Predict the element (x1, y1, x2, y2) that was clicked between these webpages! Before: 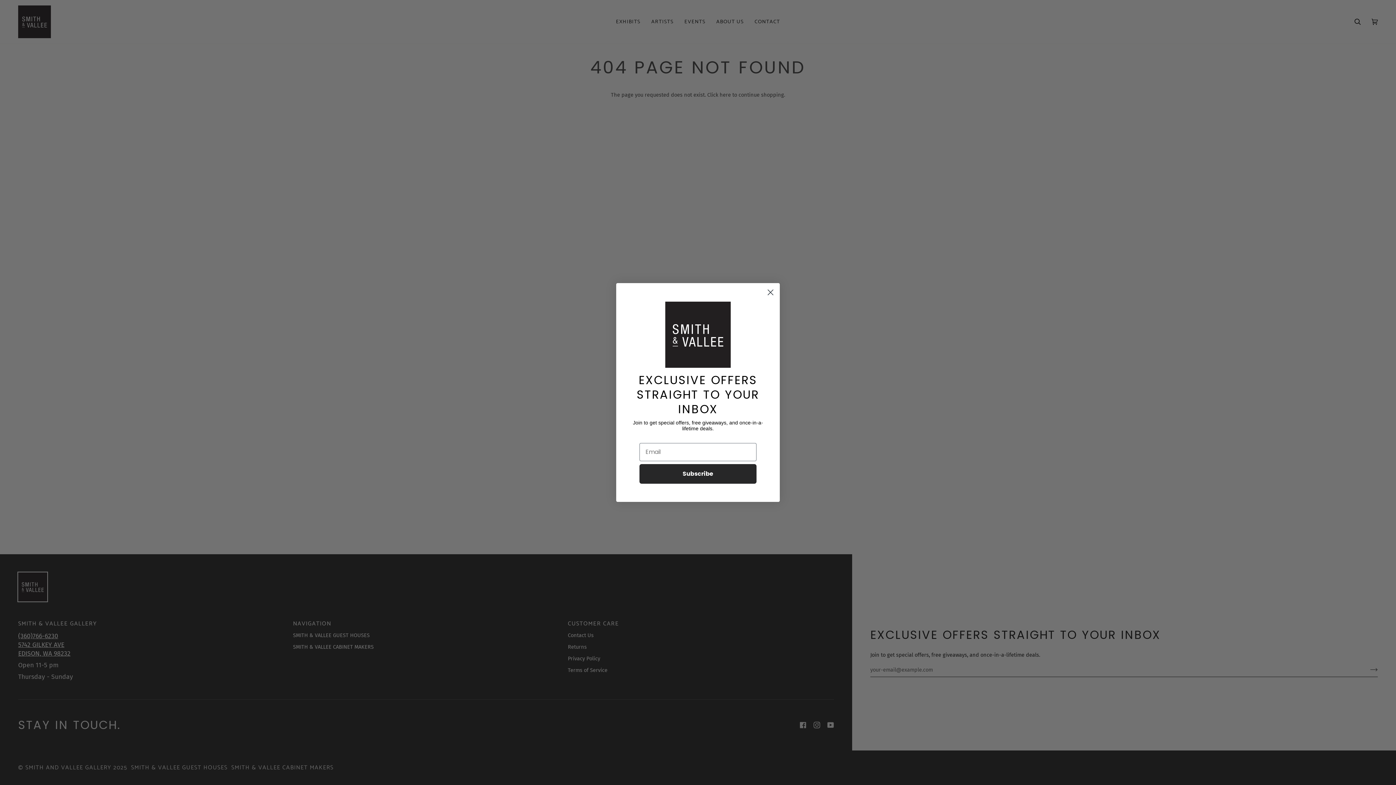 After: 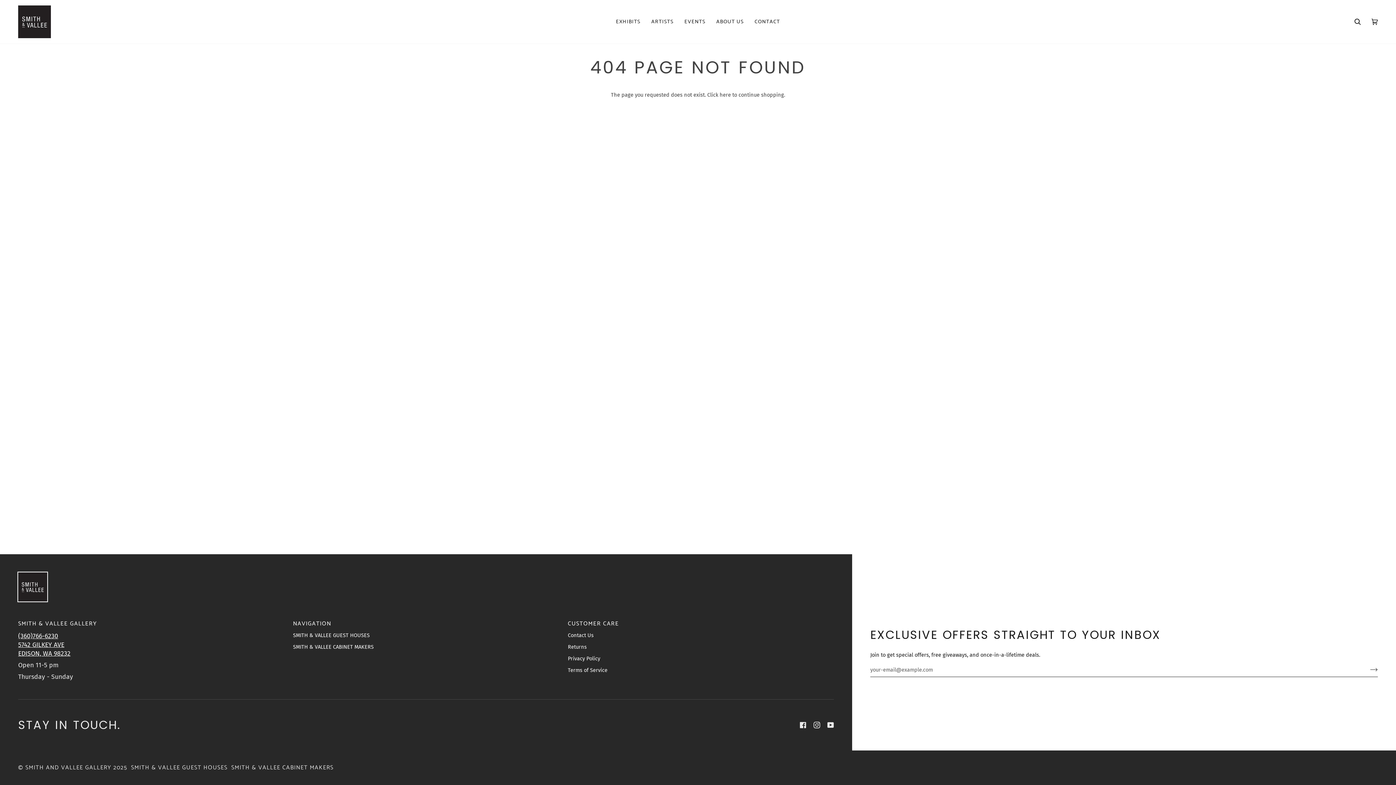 Action: bbox: (764, 286, 777, 299) label: Close dialog